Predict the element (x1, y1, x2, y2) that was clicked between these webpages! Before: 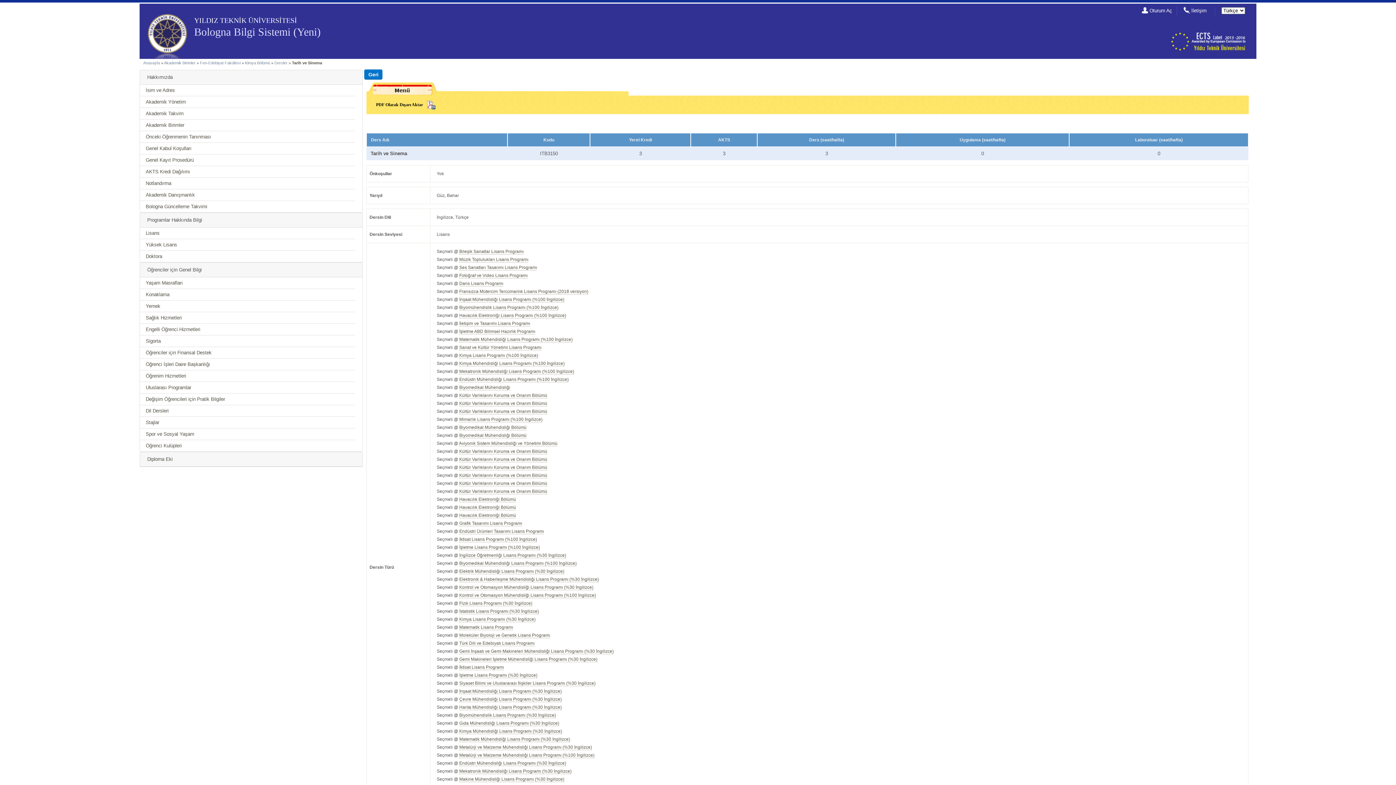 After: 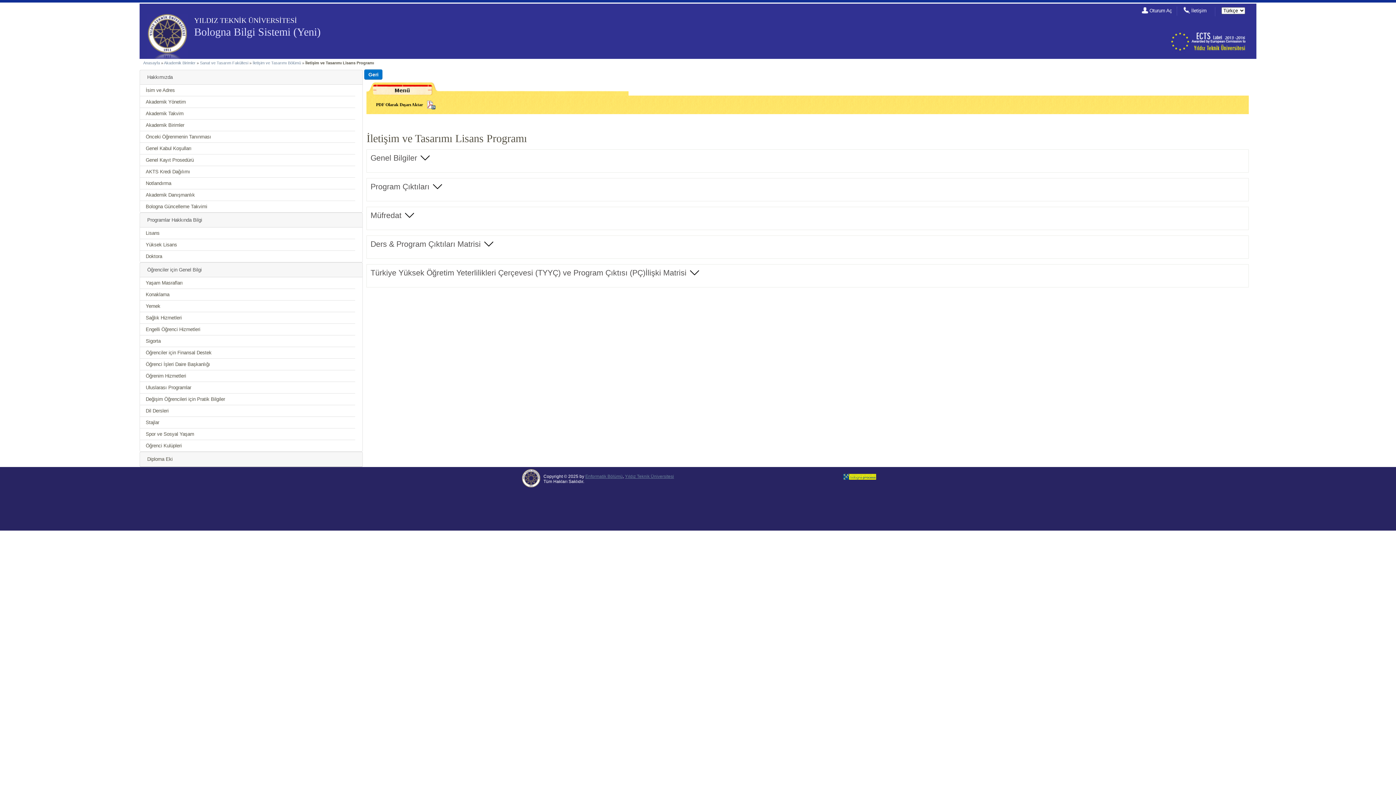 Action: label: İletişim ve Tasarımı Lisans Programı bbox: (459, 321, 530, 326)